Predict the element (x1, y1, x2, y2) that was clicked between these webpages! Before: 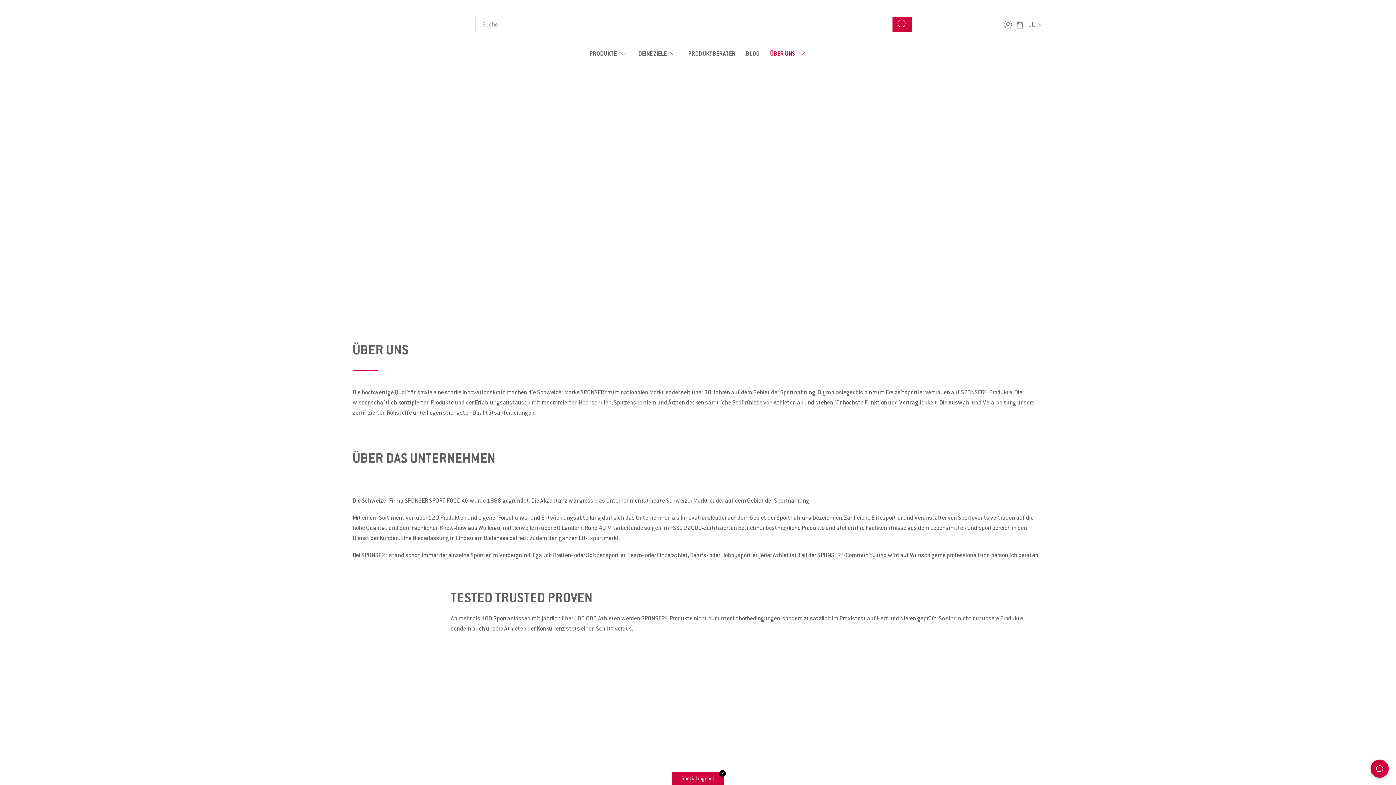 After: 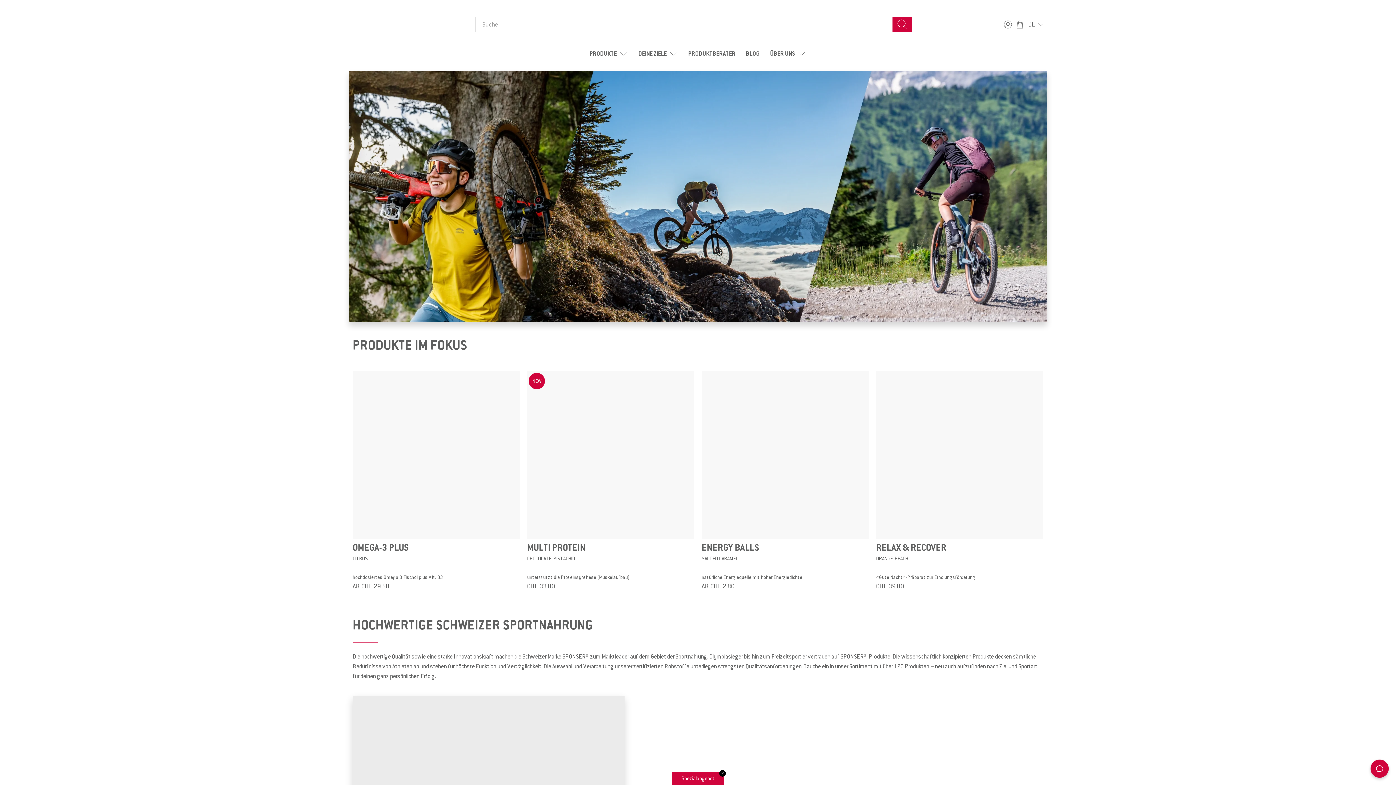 Action: bbox: (349, 10, 421, 38)